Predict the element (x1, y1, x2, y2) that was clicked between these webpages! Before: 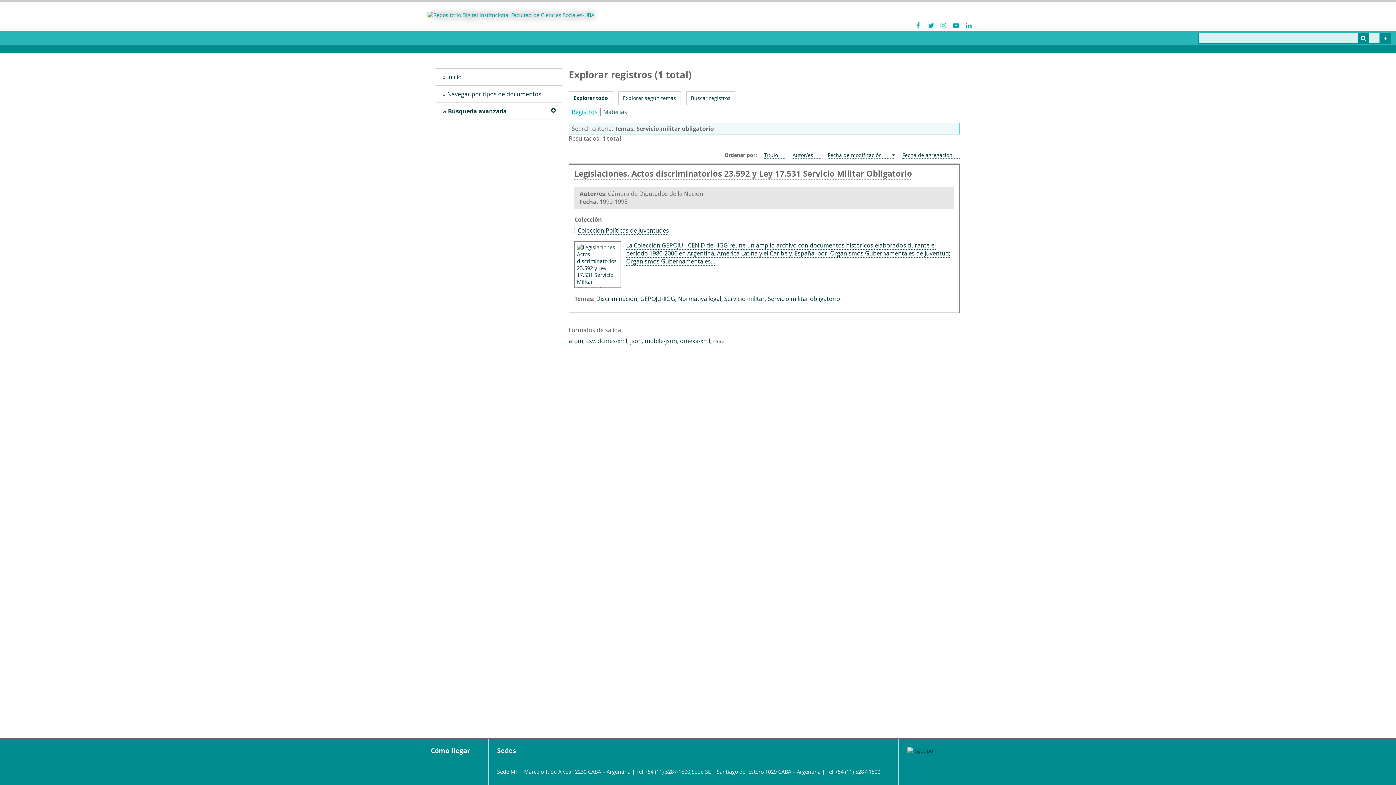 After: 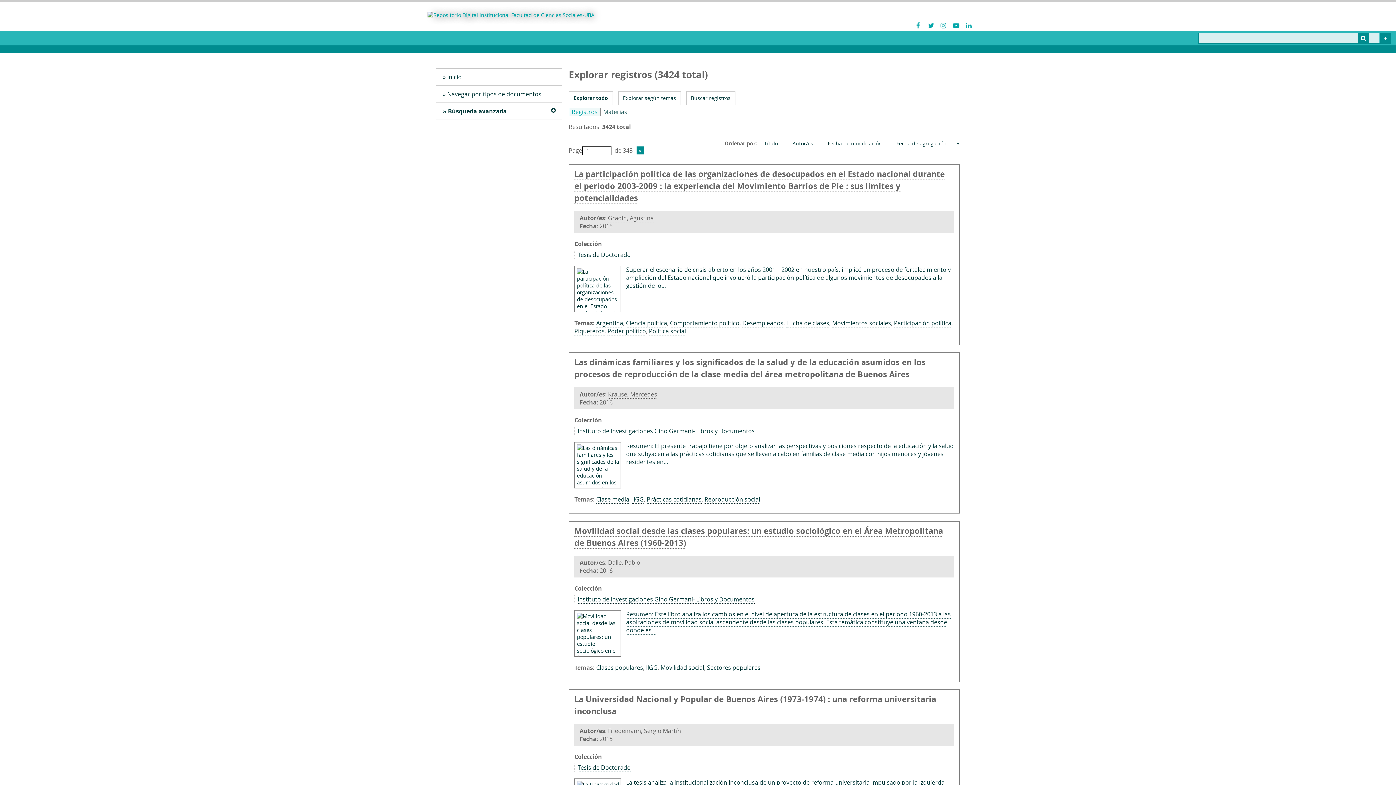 Action: bbox: (569, 107, 600, 115) label: Registros